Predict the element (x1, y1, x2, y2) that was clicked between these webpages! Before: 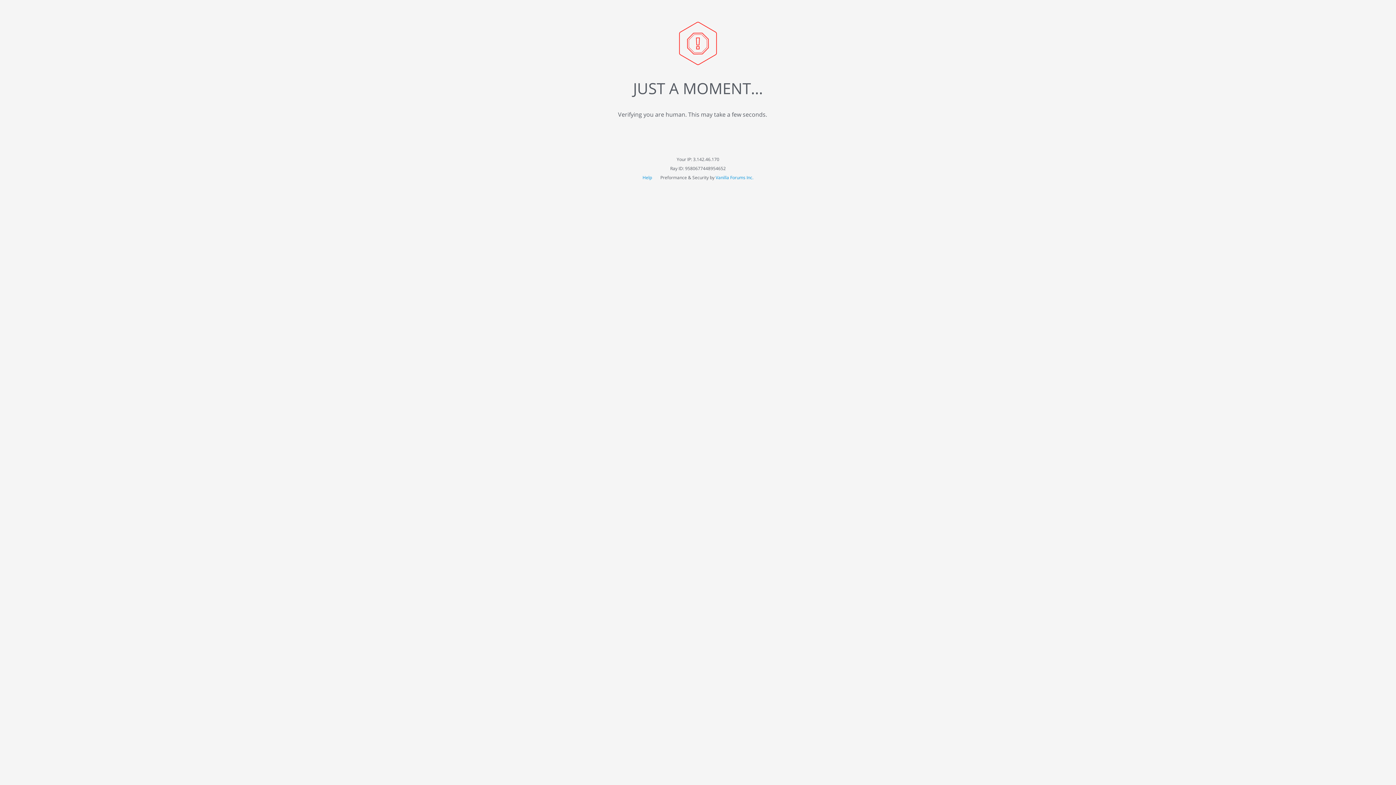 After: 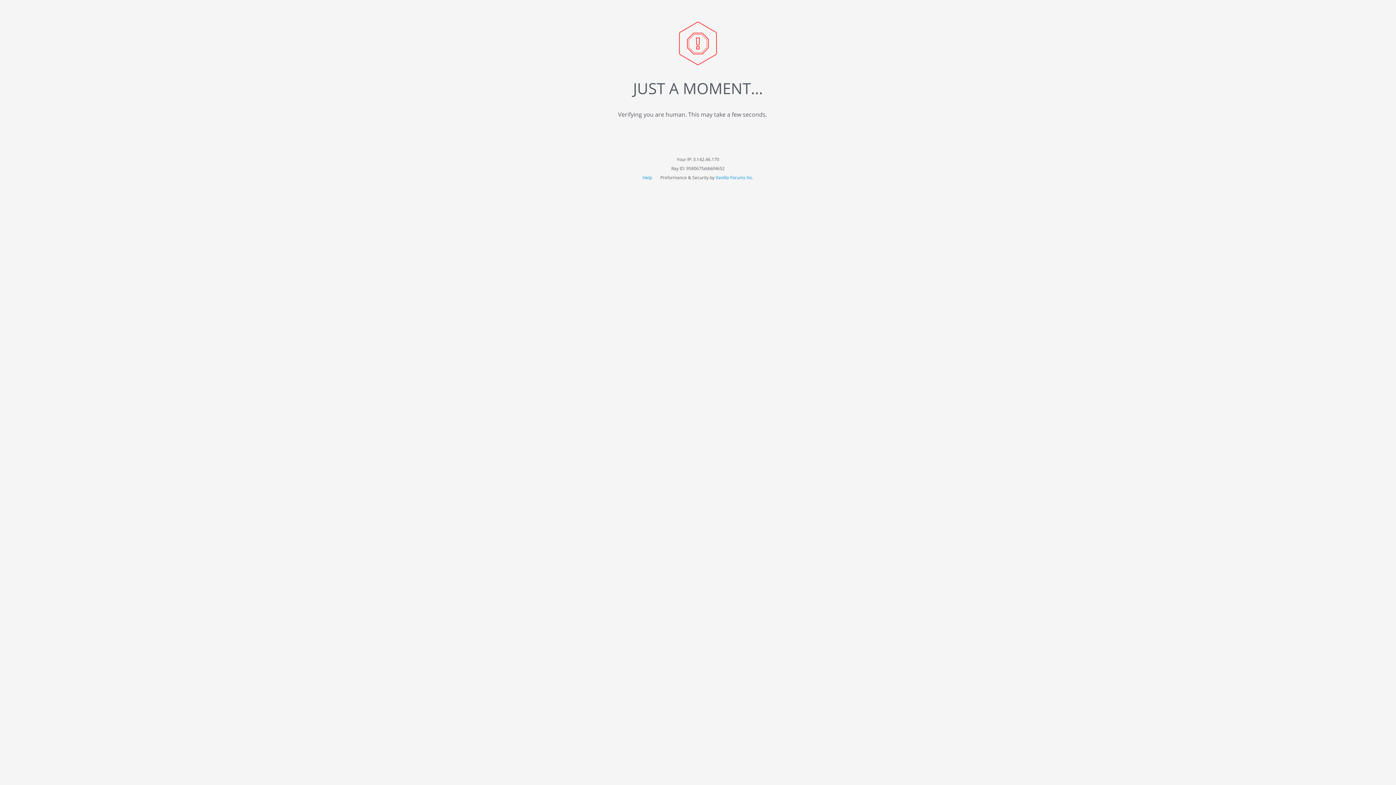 Action: bbox: (715, 174, 753, 180) label: Vanilla Forums Inc.